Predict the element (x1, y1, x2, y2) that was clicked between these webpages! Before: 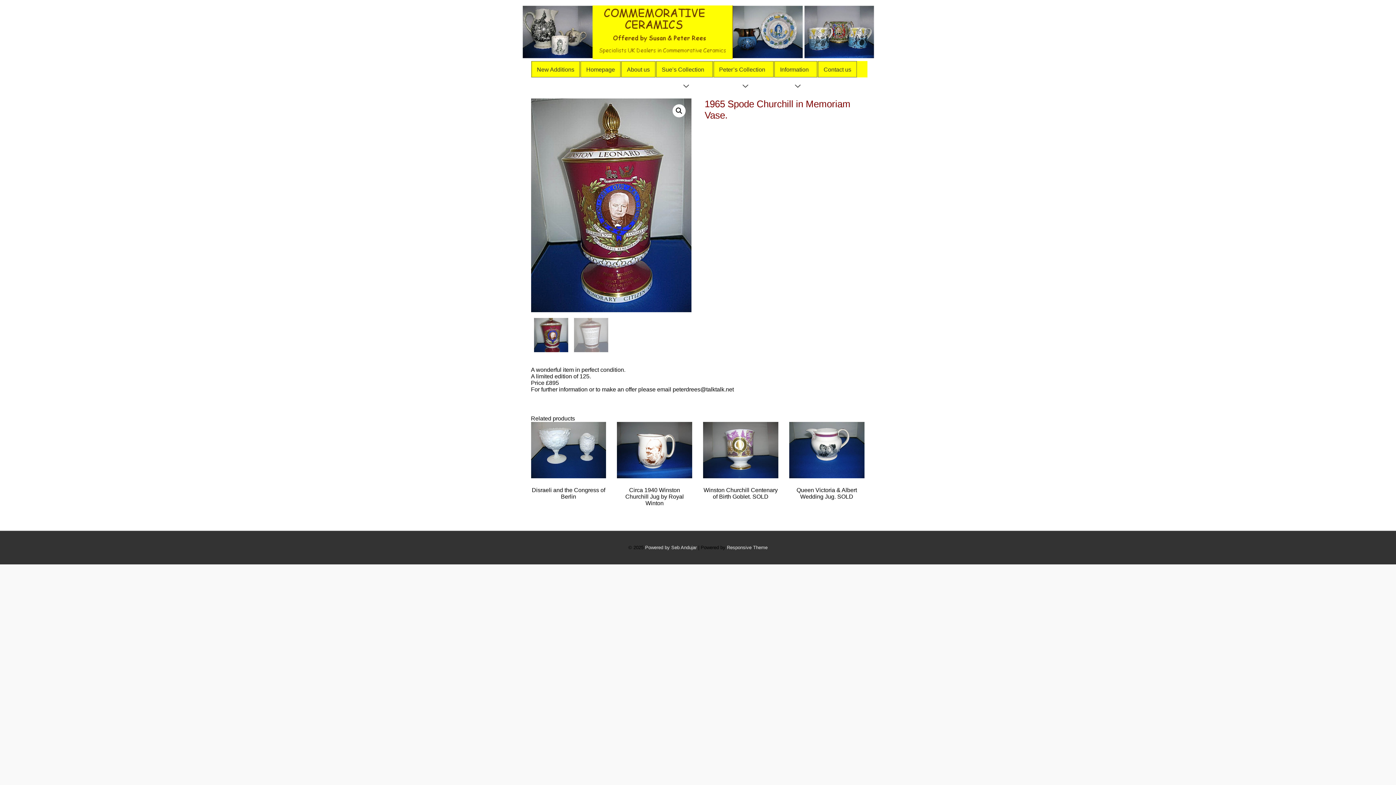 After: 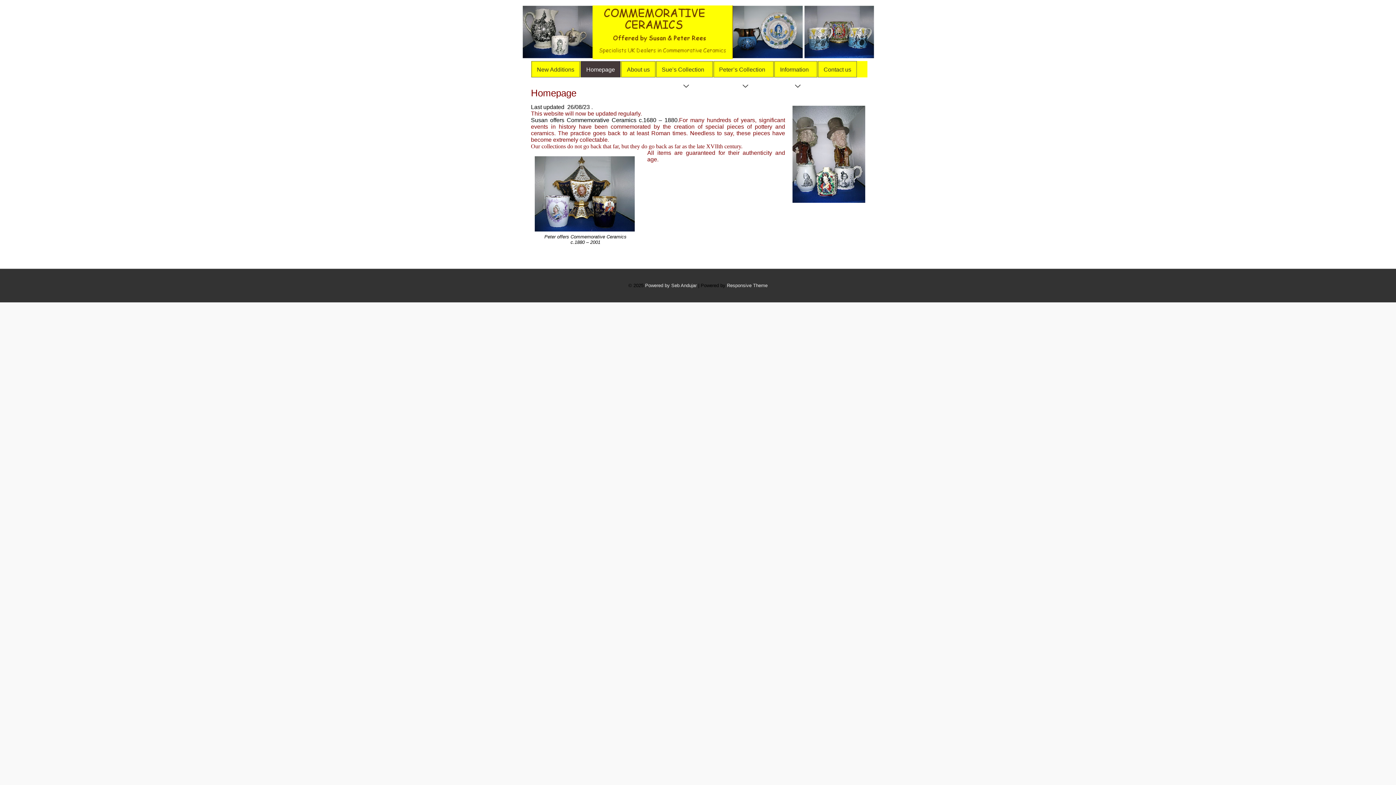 Action: label: Homepage bbox: (580, 61, 620, 77)